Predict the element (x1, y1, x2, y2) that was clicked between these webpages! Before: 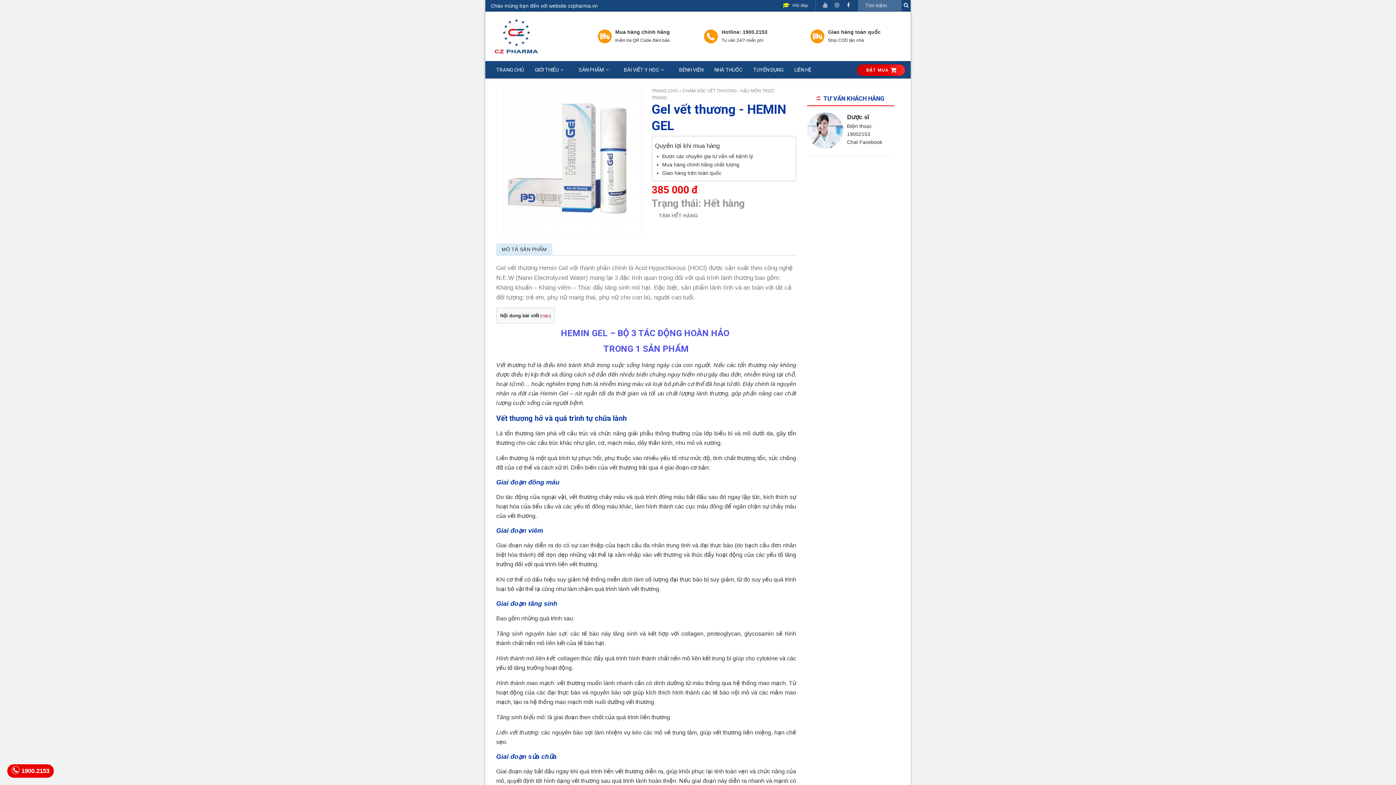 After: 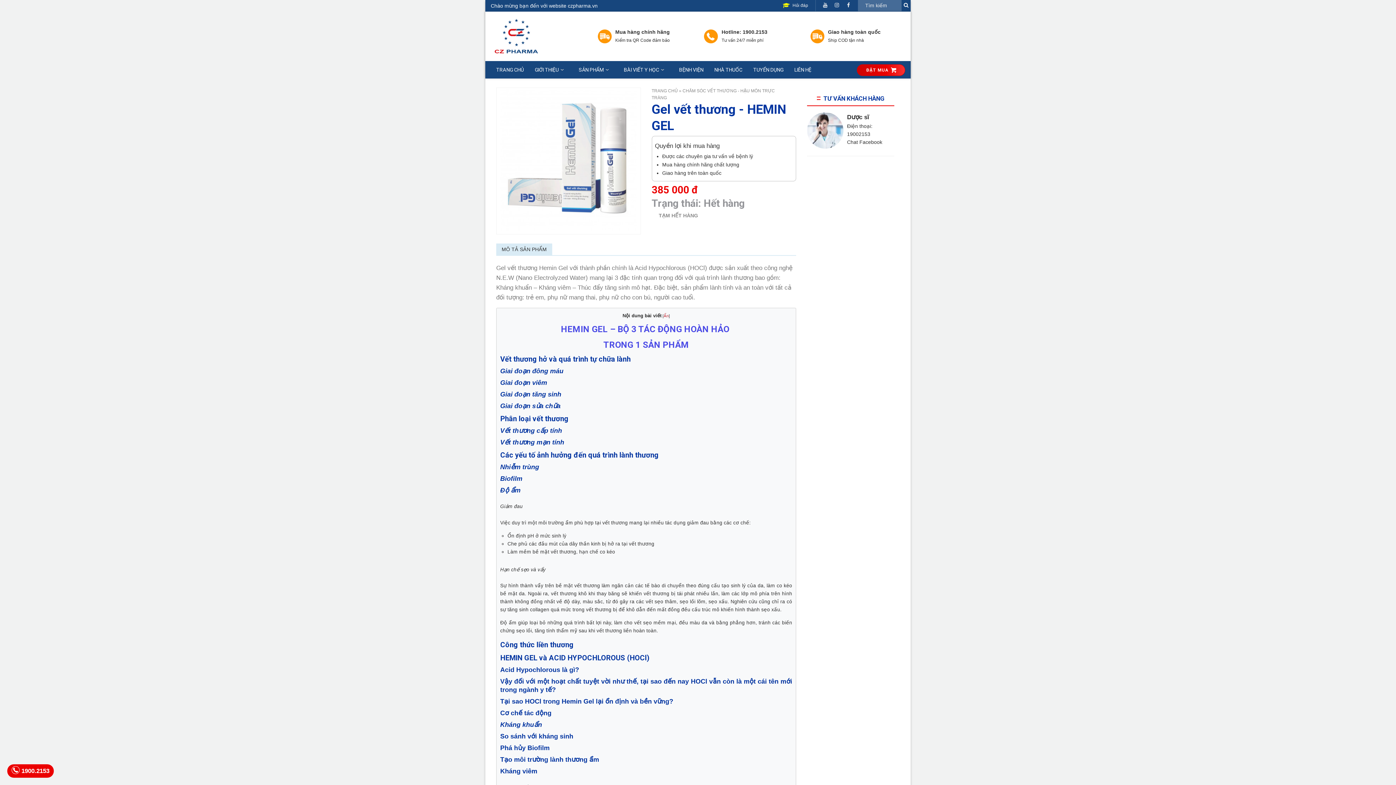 Action: label: Hiện bbox: (541, 313, 549, 318)